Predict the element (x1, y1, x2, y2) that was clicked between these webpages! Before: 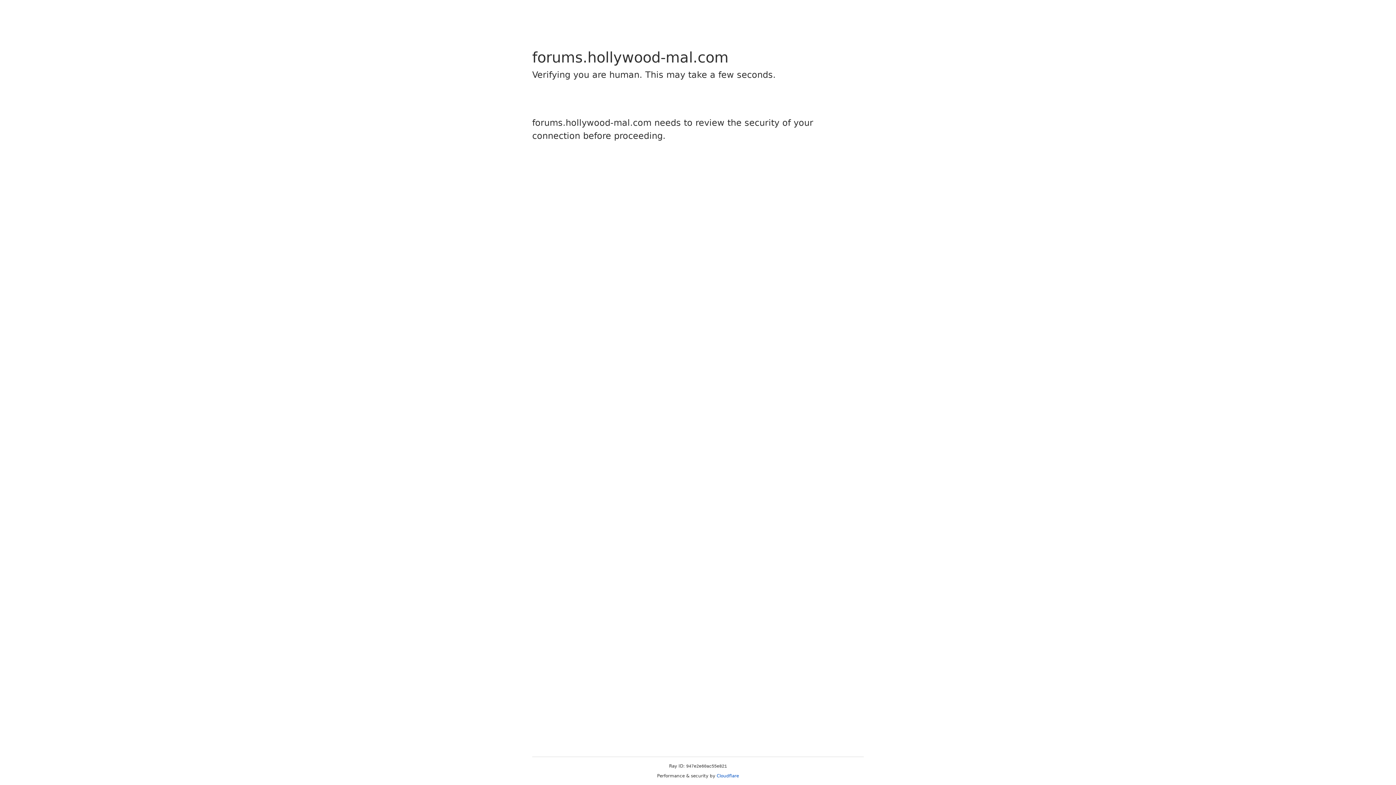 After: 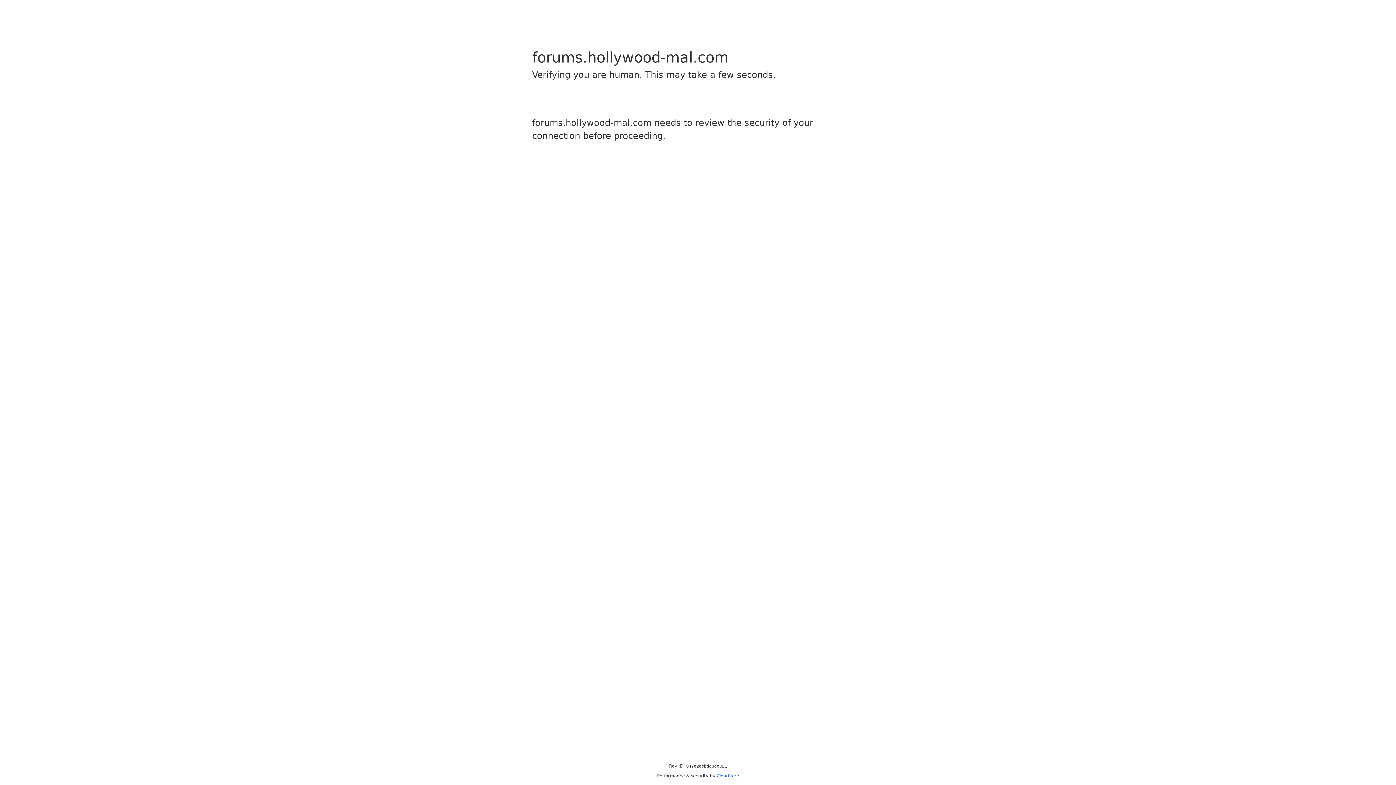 Action: label: Cloudflare bbox: (716, 773, 739, 778)